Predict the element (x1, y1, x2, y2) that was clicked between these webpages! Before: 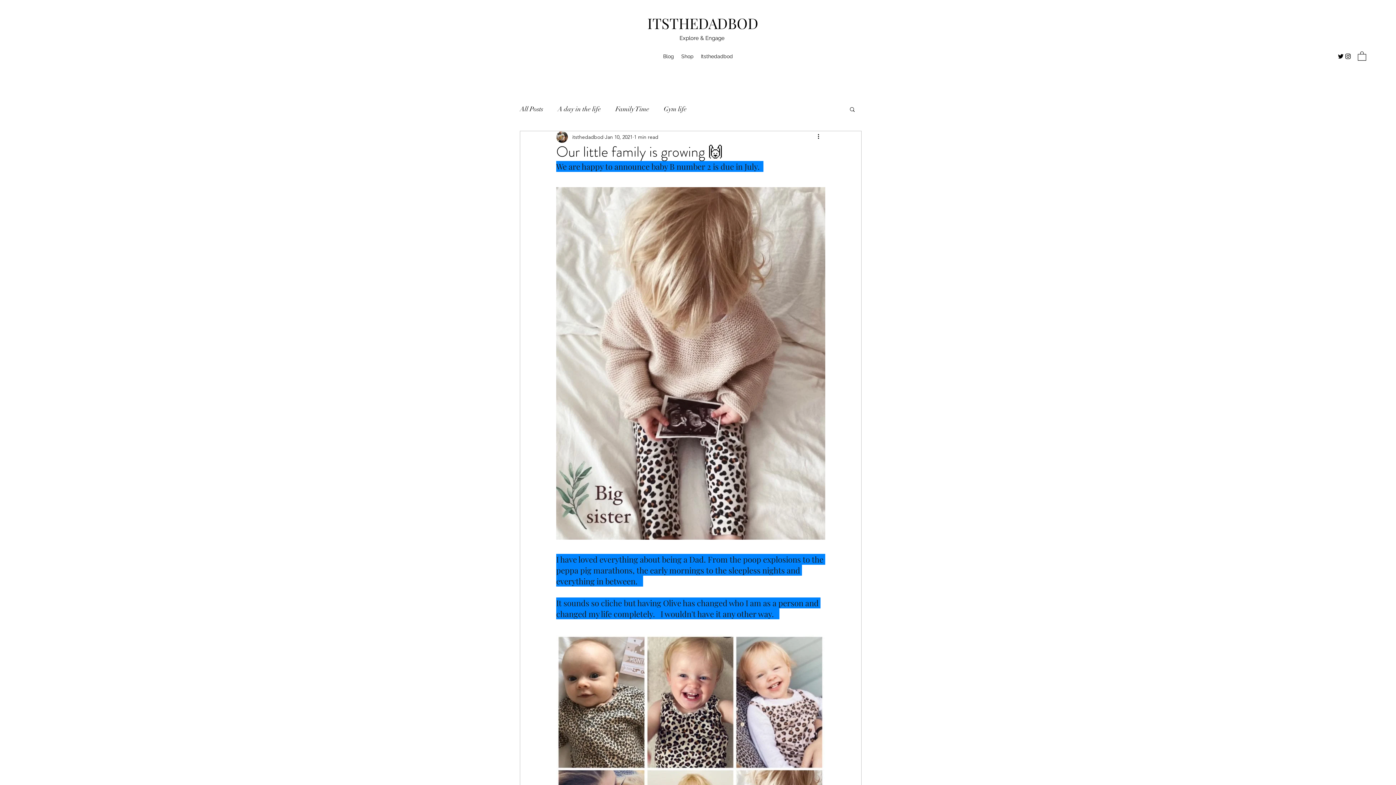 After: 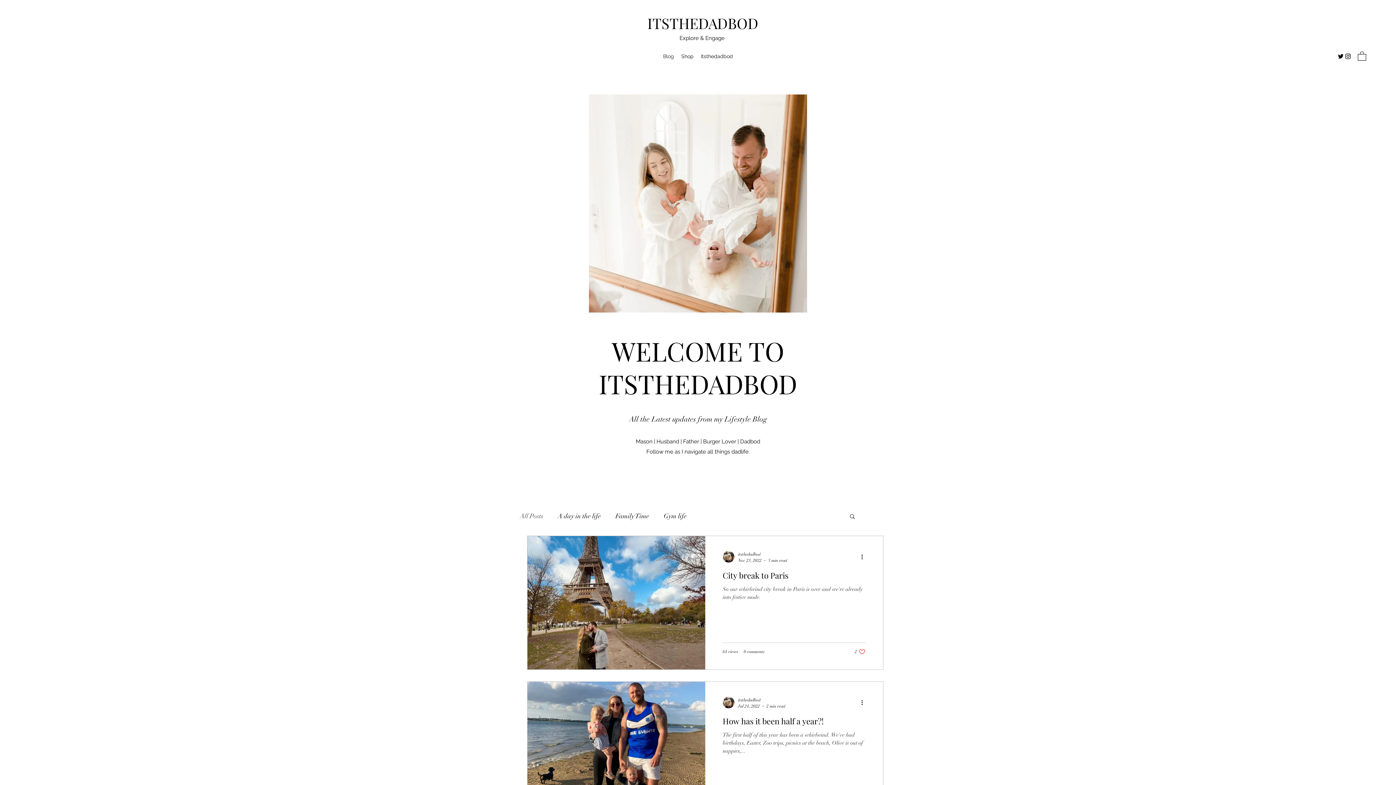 Action: label: All Posts bbox: (520, 103, 543, 114)